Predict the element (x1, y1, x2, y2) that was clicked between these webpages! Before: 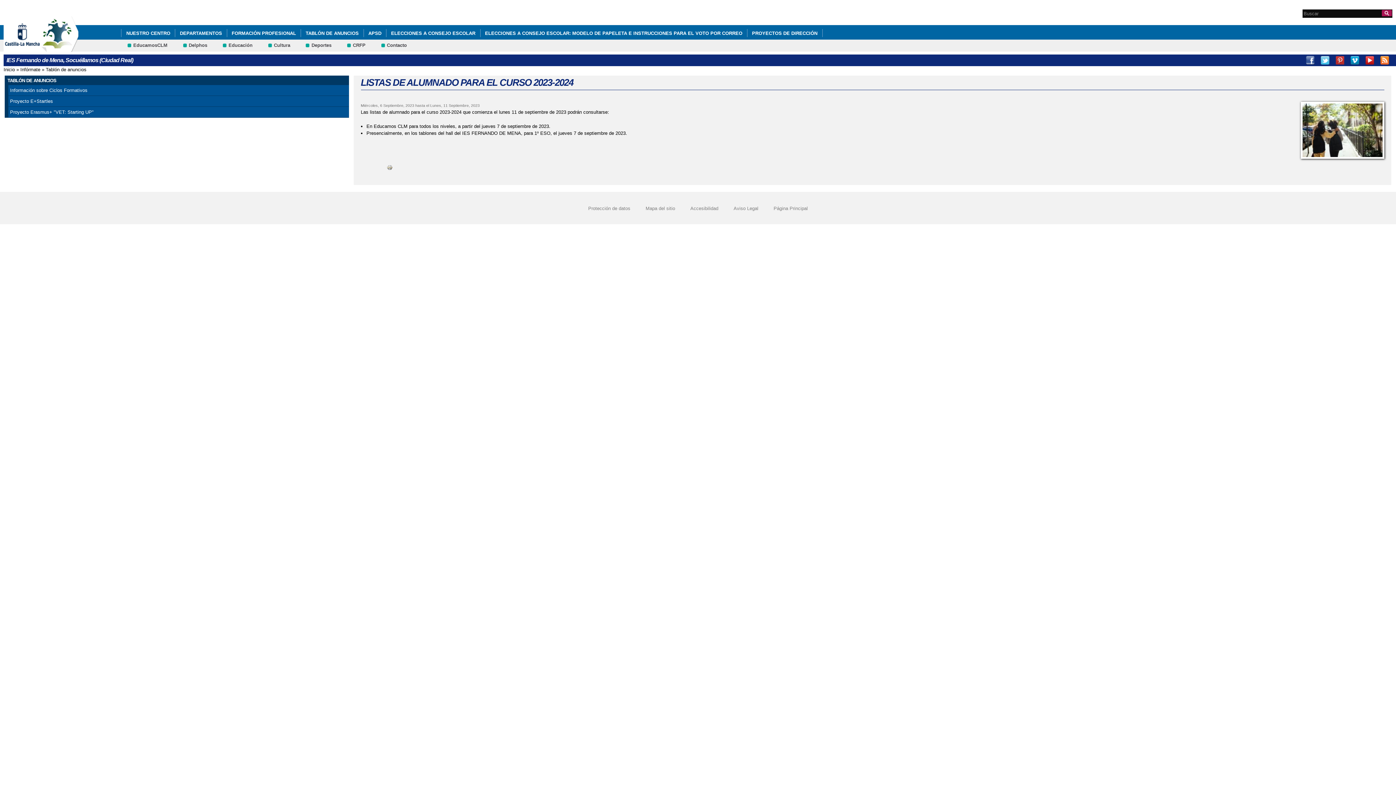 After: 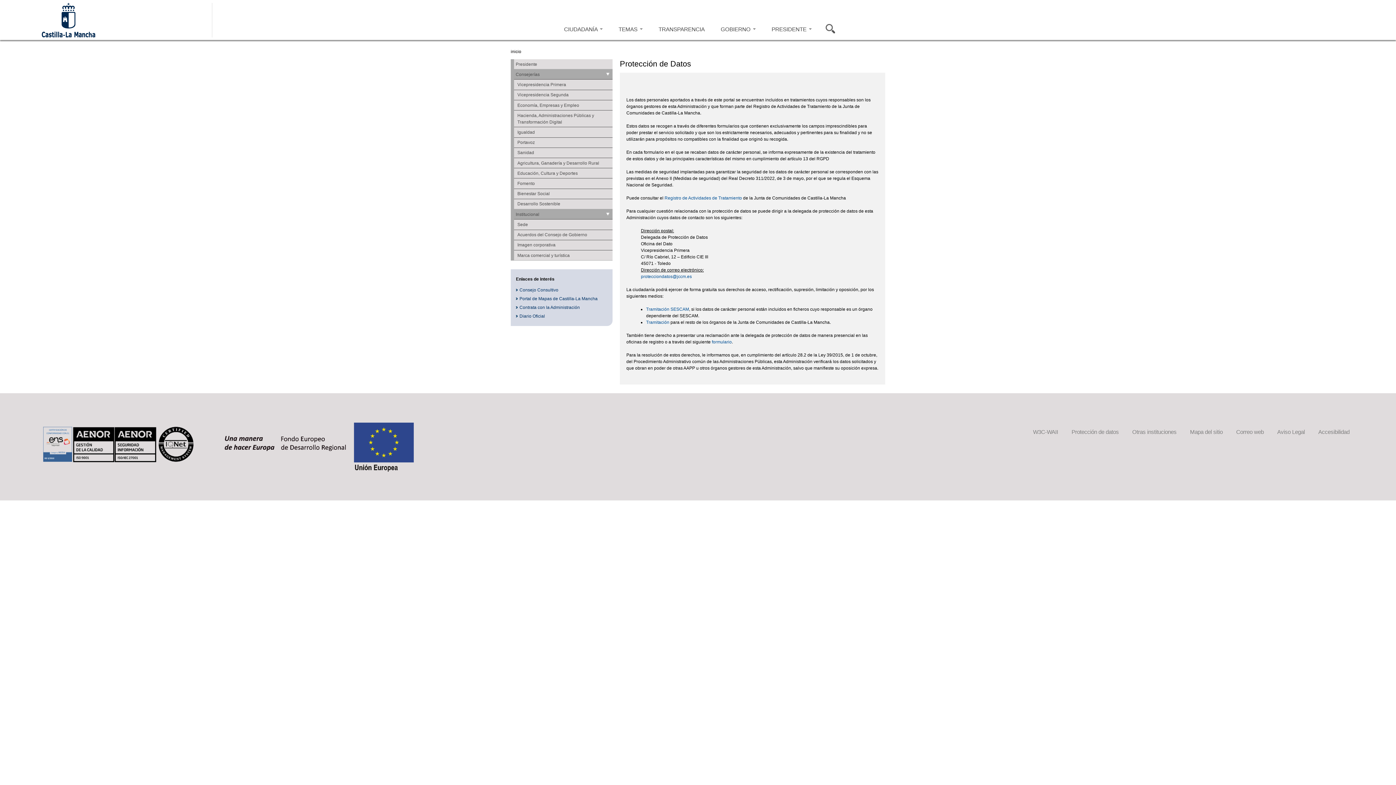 Action: label: Protección de datos bbox: (588, 205, 630, 211)